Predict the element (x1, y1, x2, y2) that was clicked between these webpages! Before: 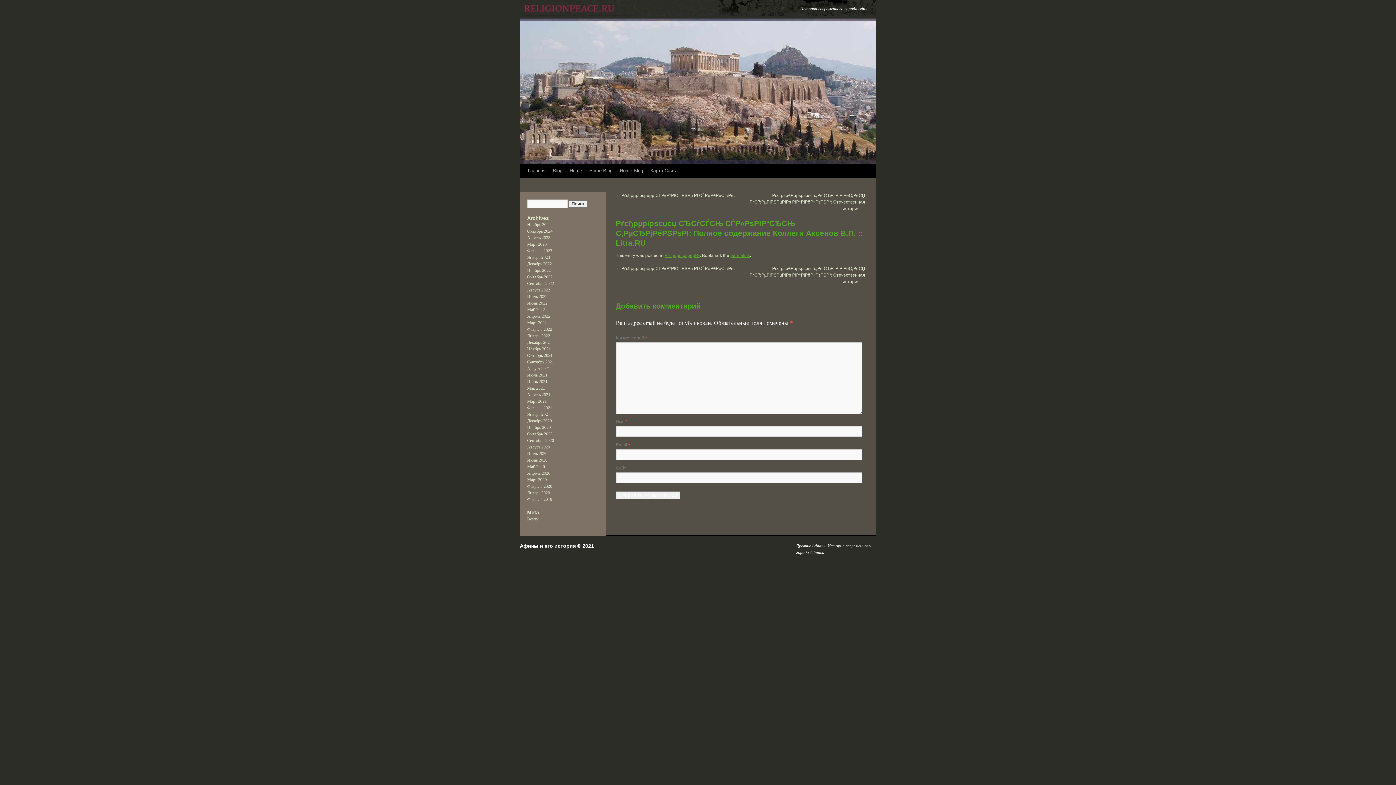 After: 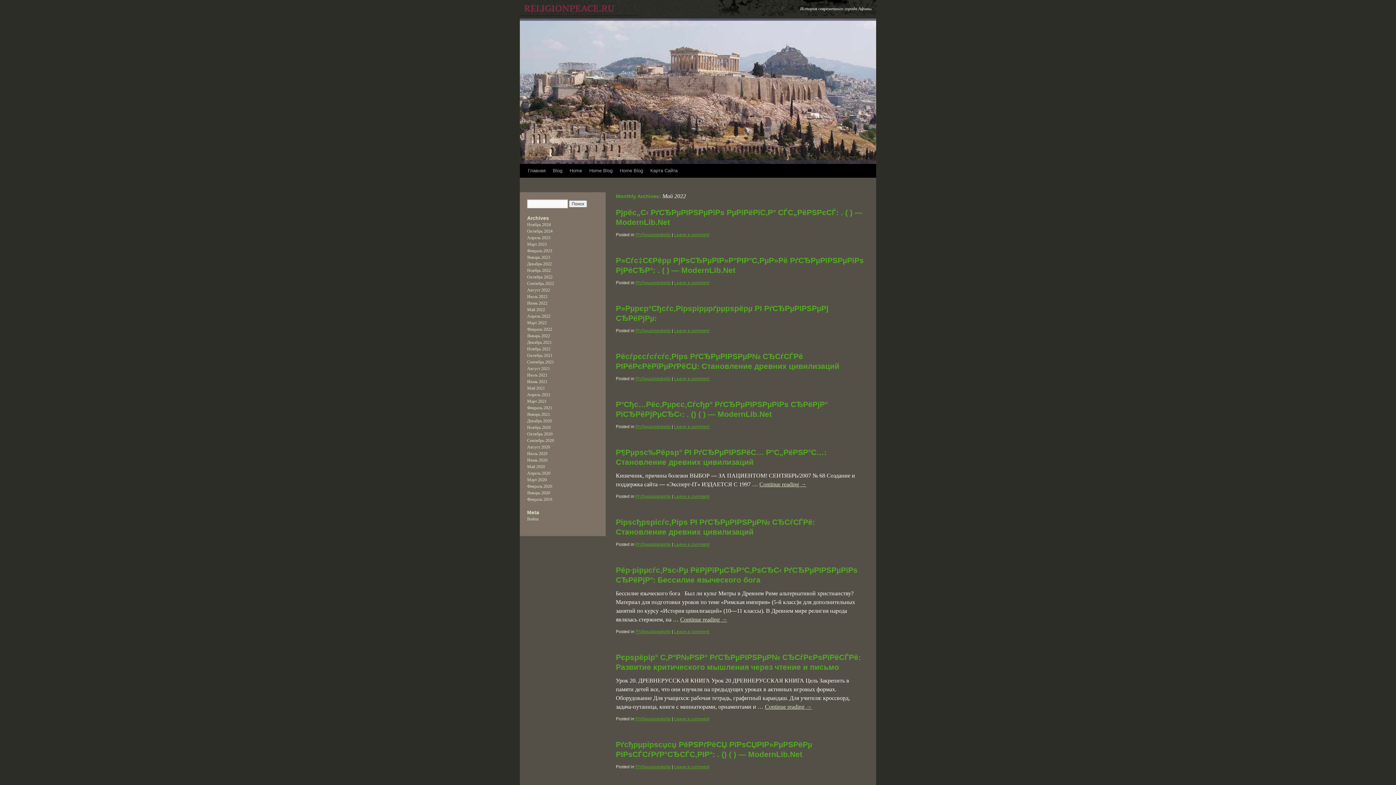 Action: label: Май 2022 bbox: (527, 307, 545, 312)